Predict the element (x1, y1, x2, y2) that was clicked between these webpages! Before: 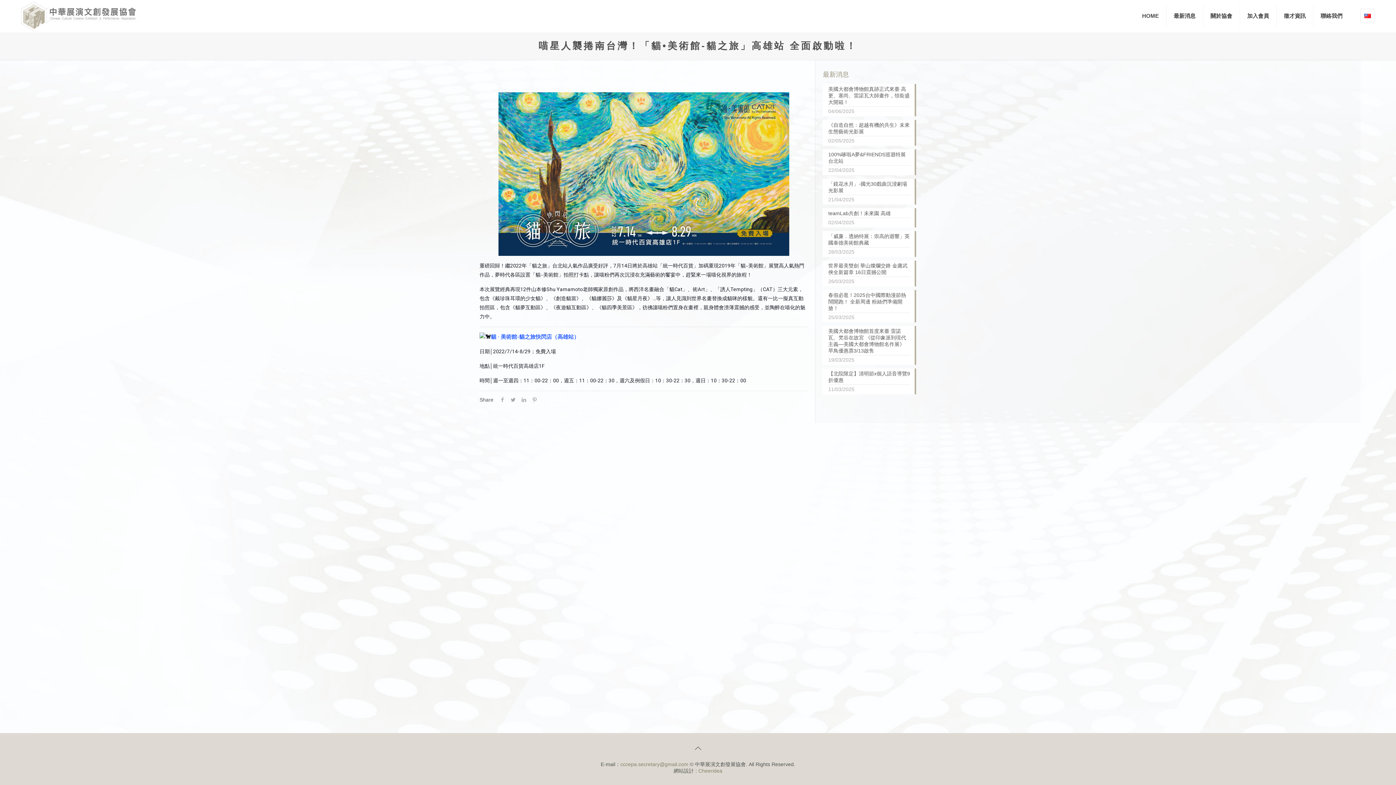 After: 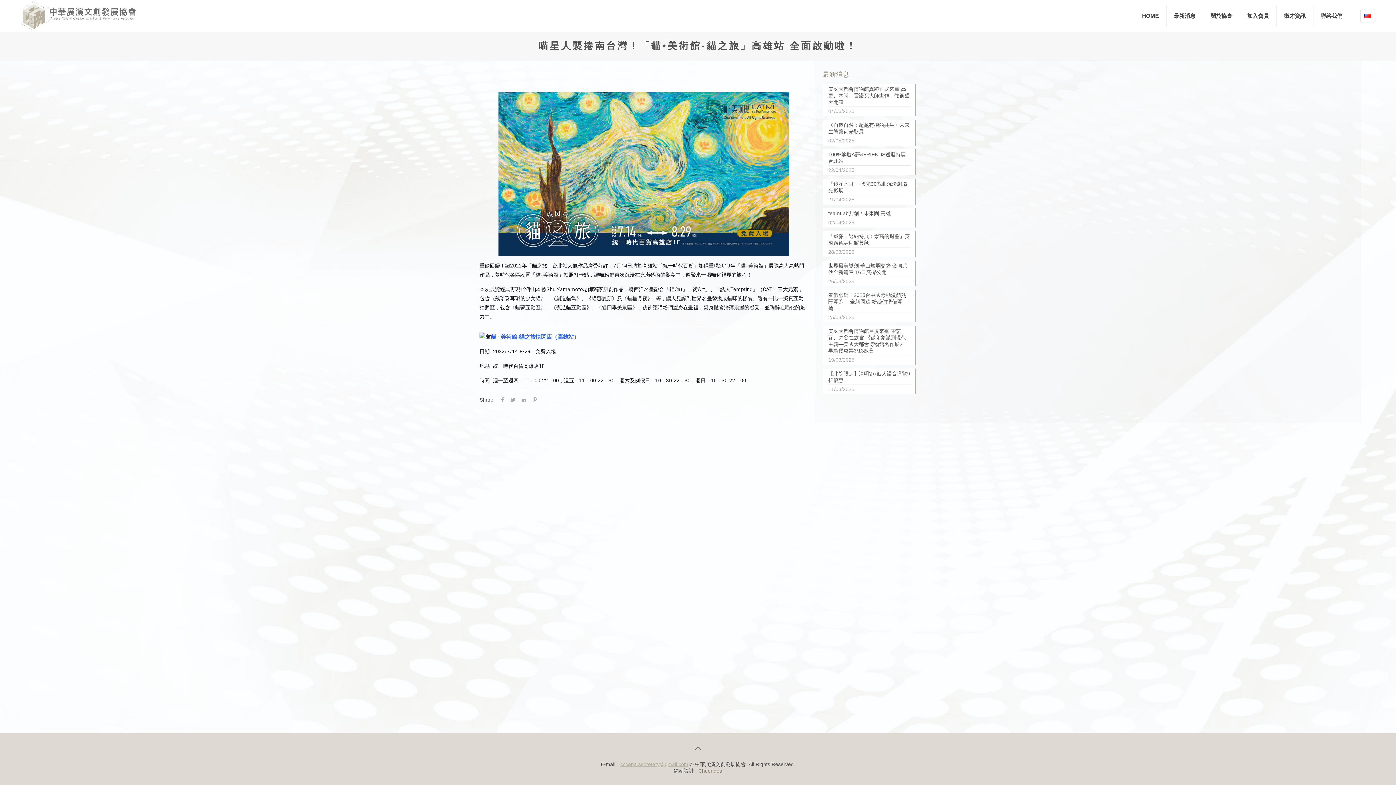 Action: bbox: (620, 761, 688, 767) label: cccepa.secretary@gmail.com